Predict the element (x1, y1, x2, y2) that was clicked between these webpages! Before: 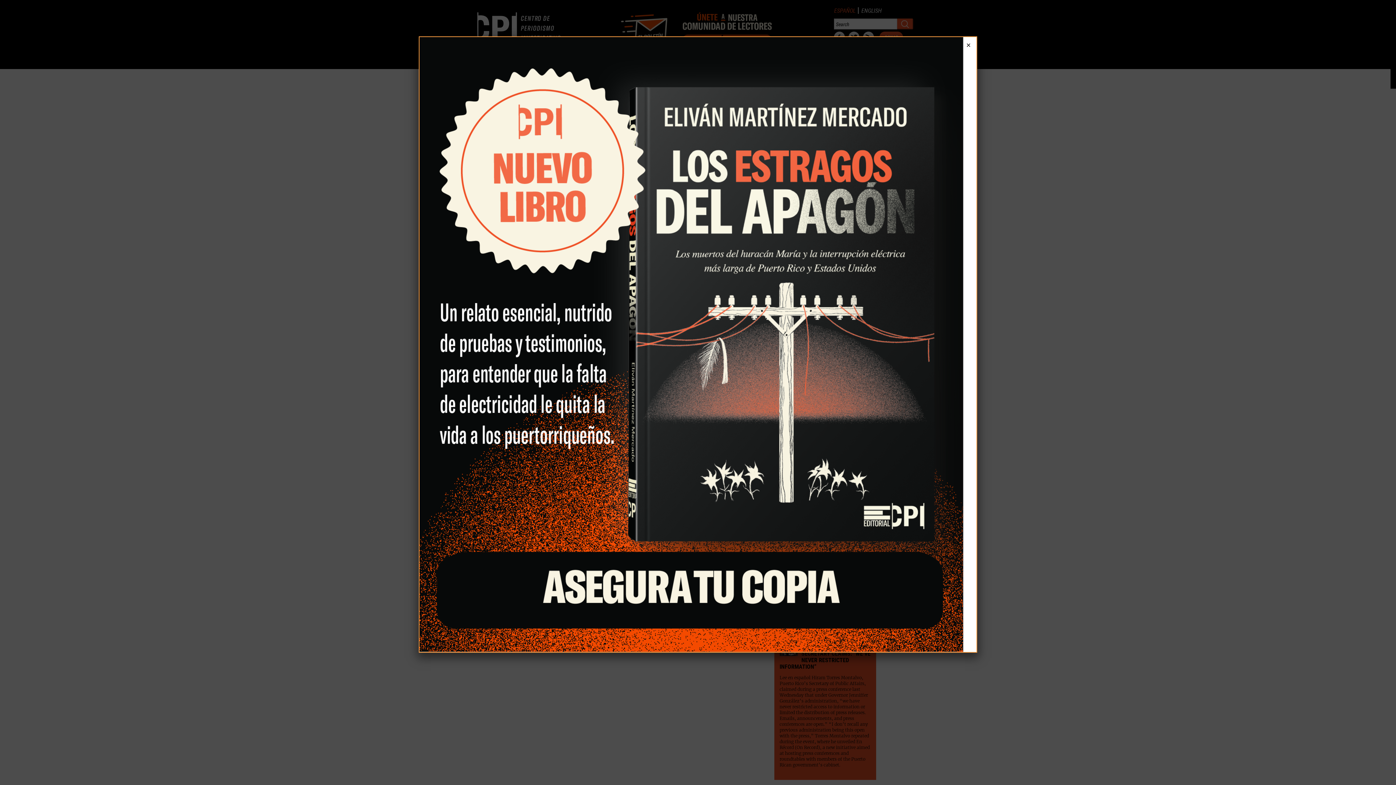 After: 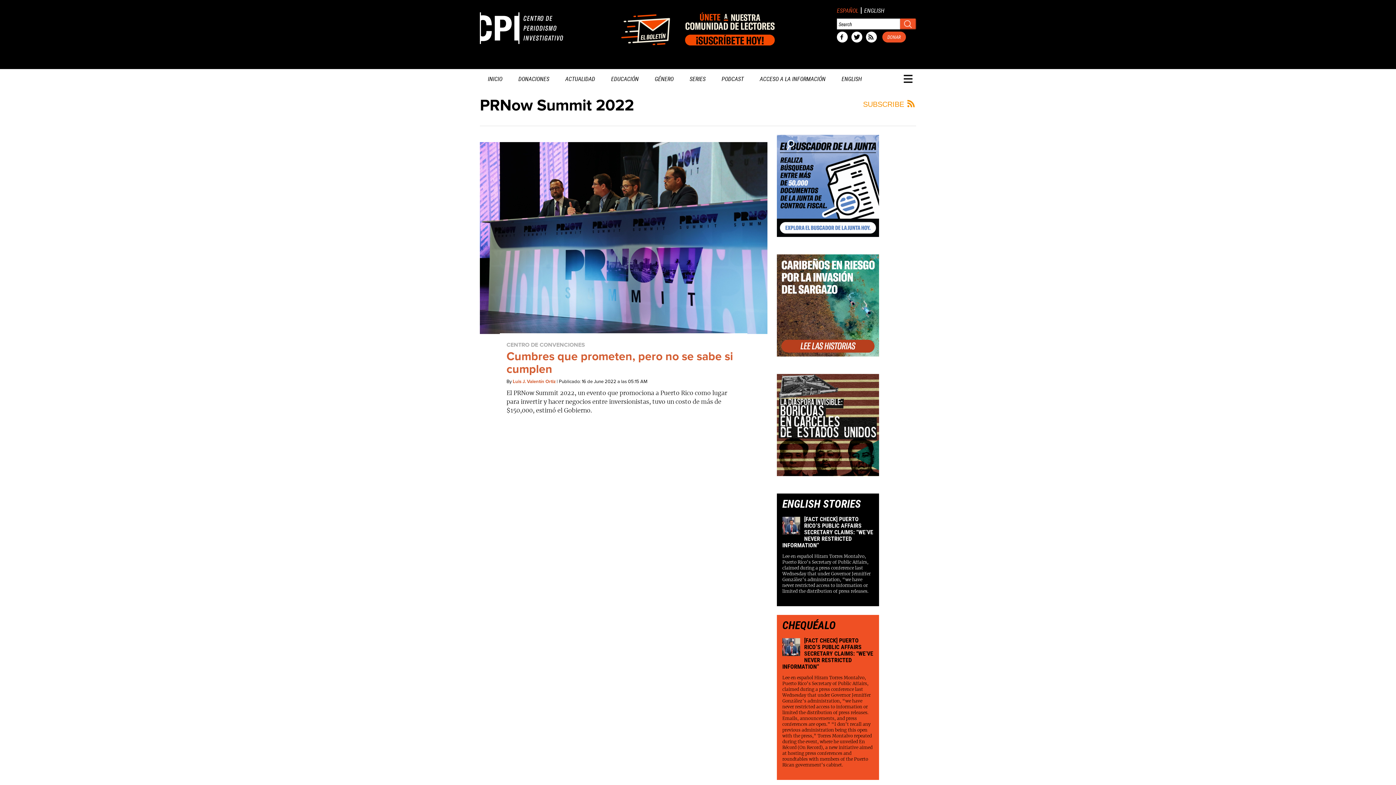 Action: bbox: (963, 40, 973, 50) label: Close